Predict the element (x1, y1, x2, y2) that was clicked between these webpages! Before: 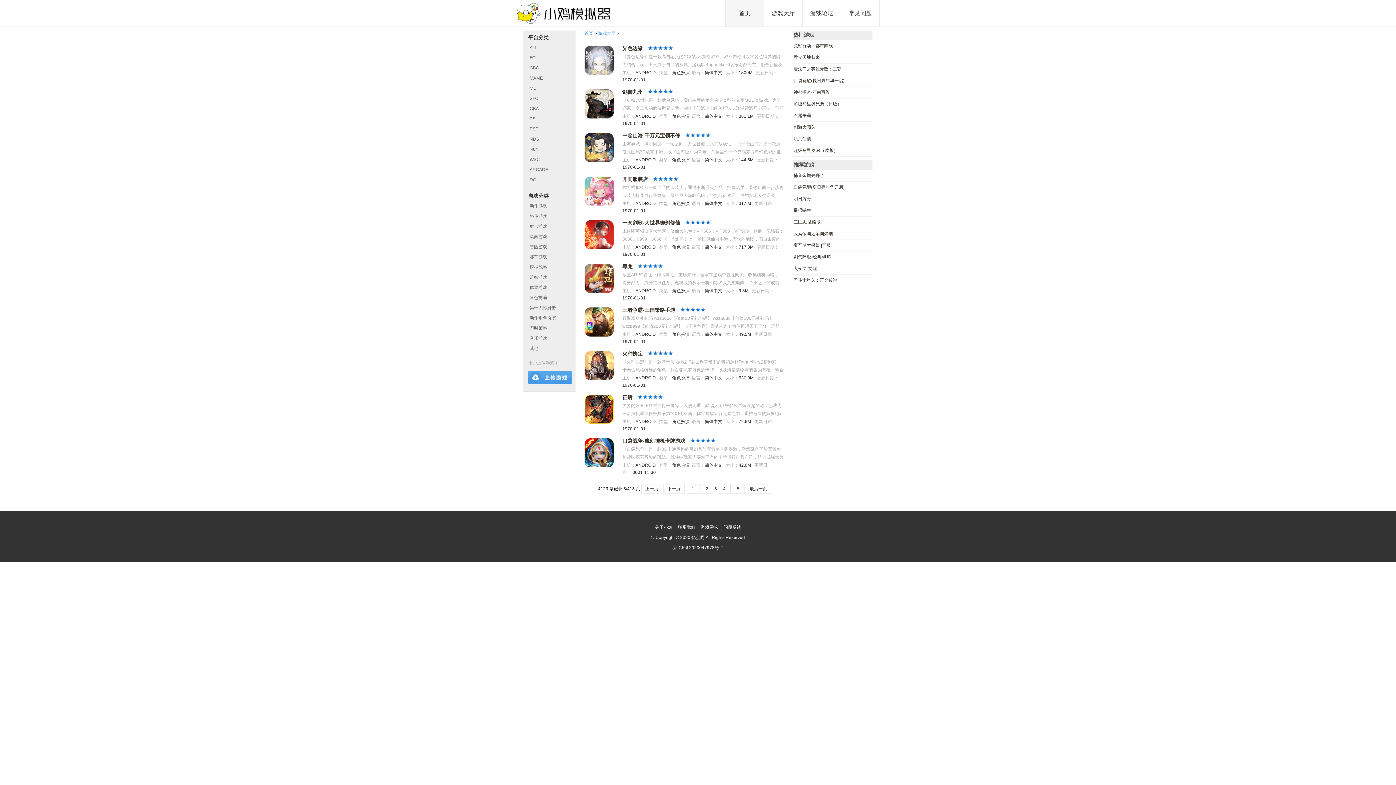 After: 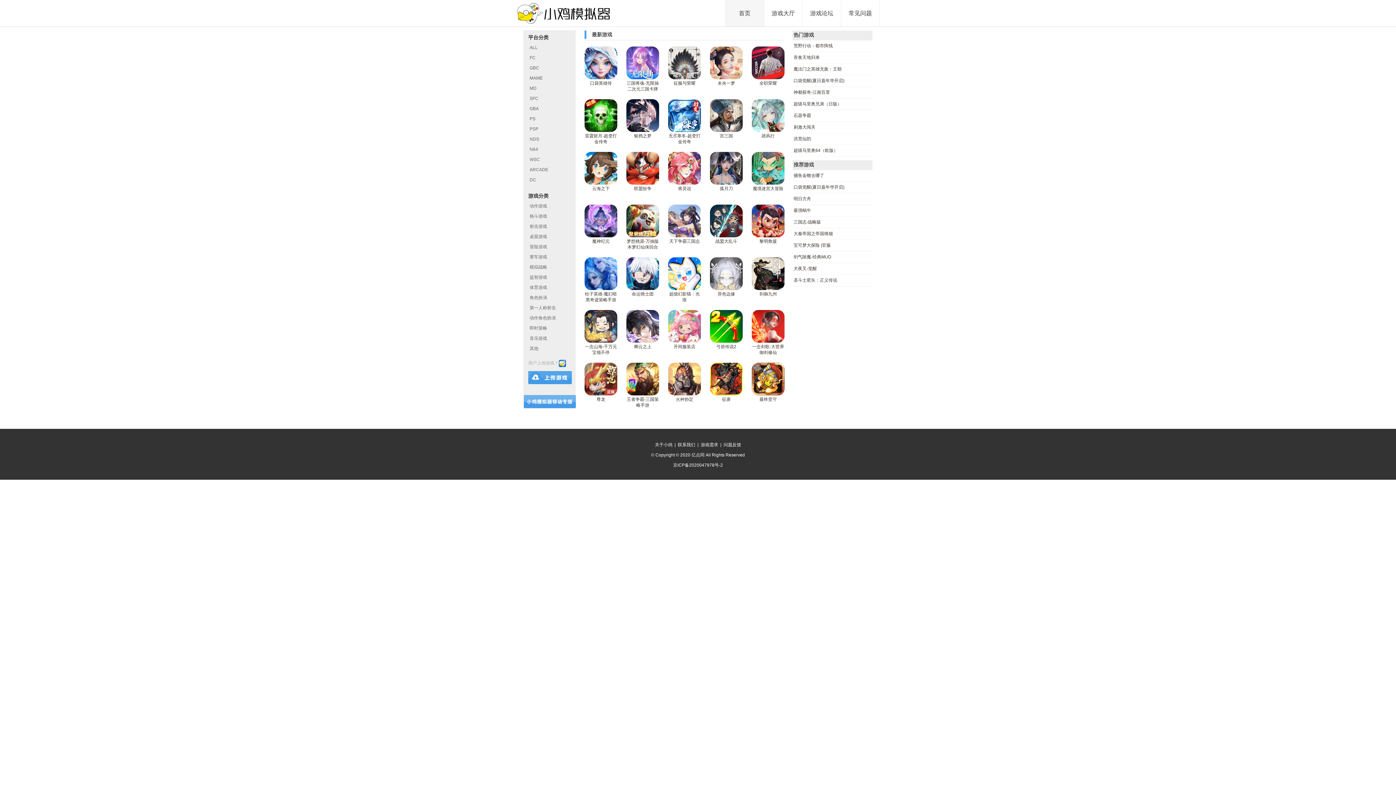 Action: bbox: (524, 42, 575, 52) label: ALL